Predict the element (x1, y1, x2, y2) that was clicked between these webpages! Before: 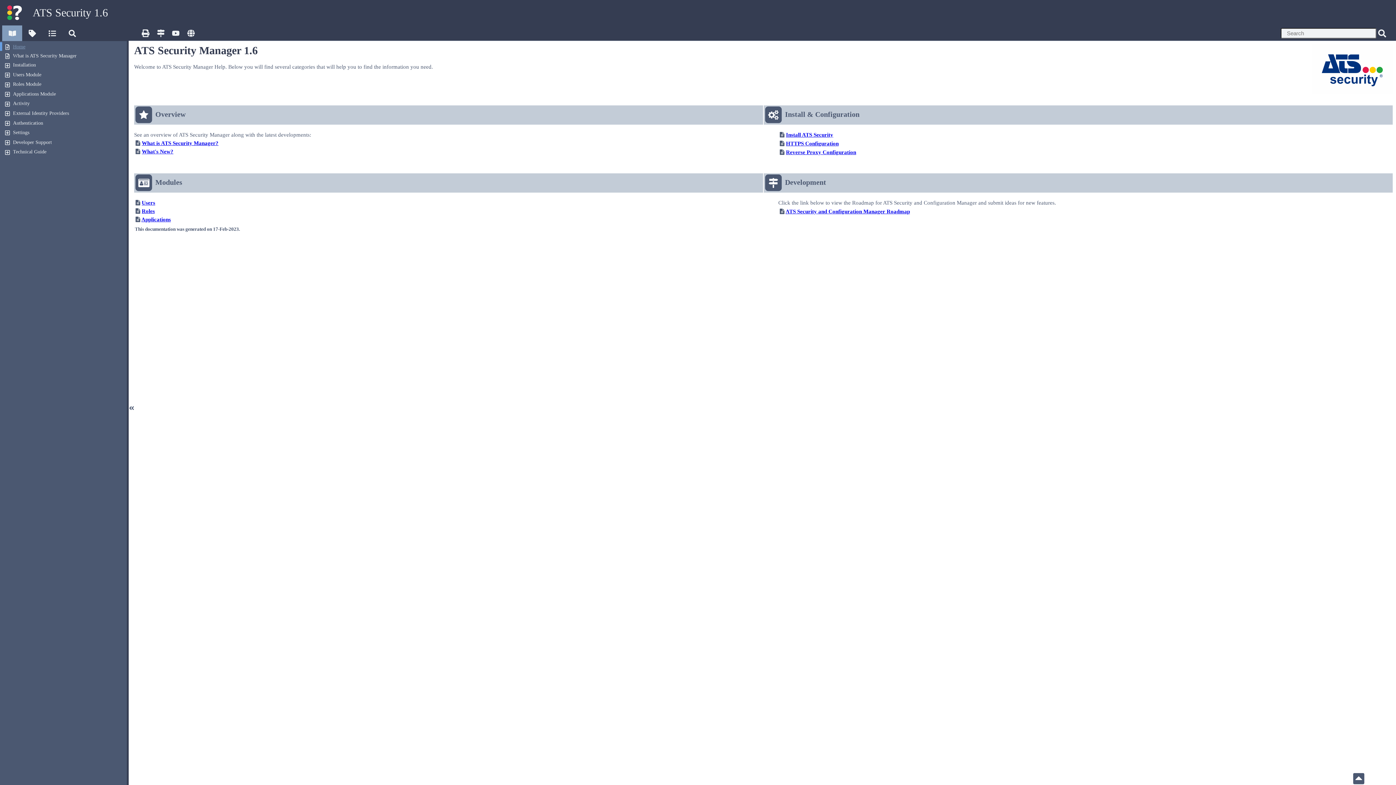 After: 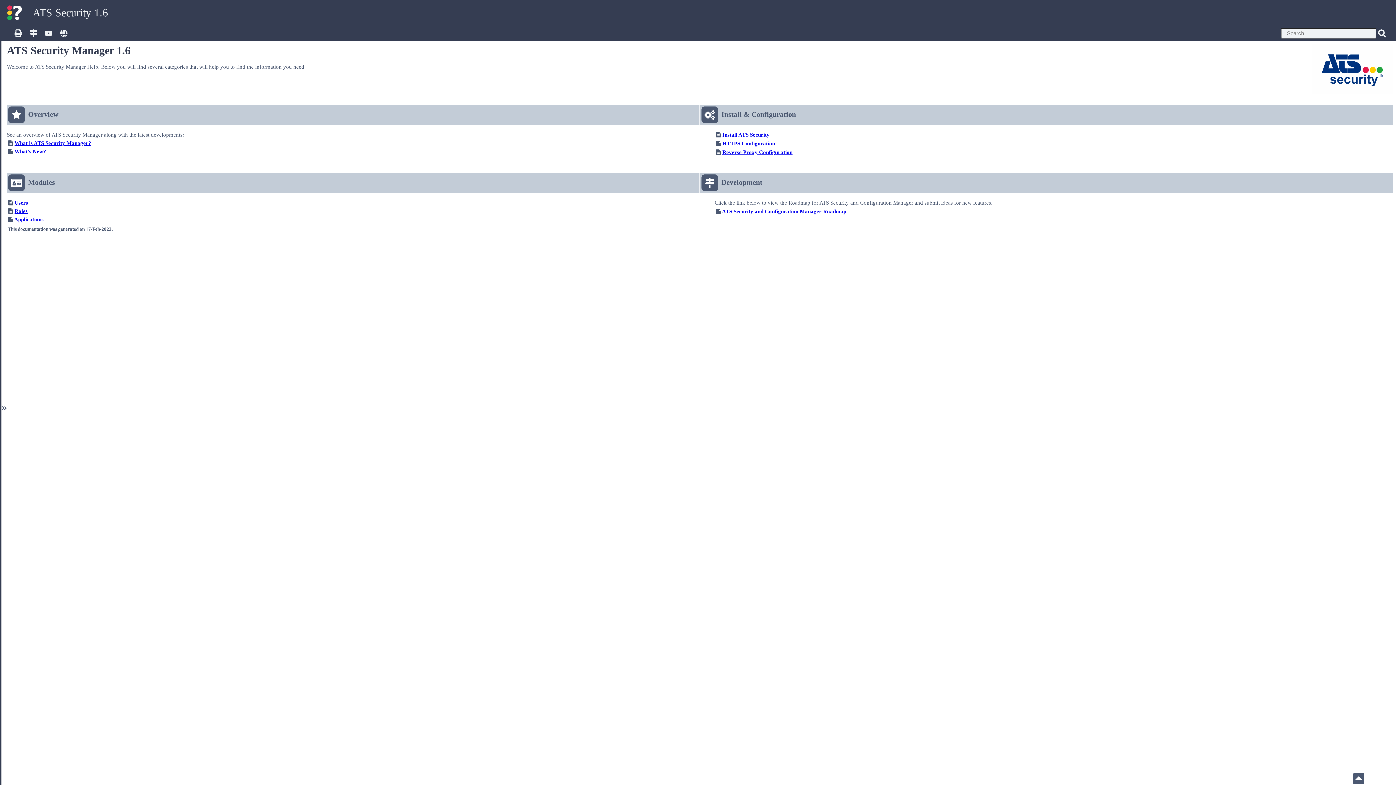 Action: bbox: (128, 405, 134, 414) label: Expand/Collapse